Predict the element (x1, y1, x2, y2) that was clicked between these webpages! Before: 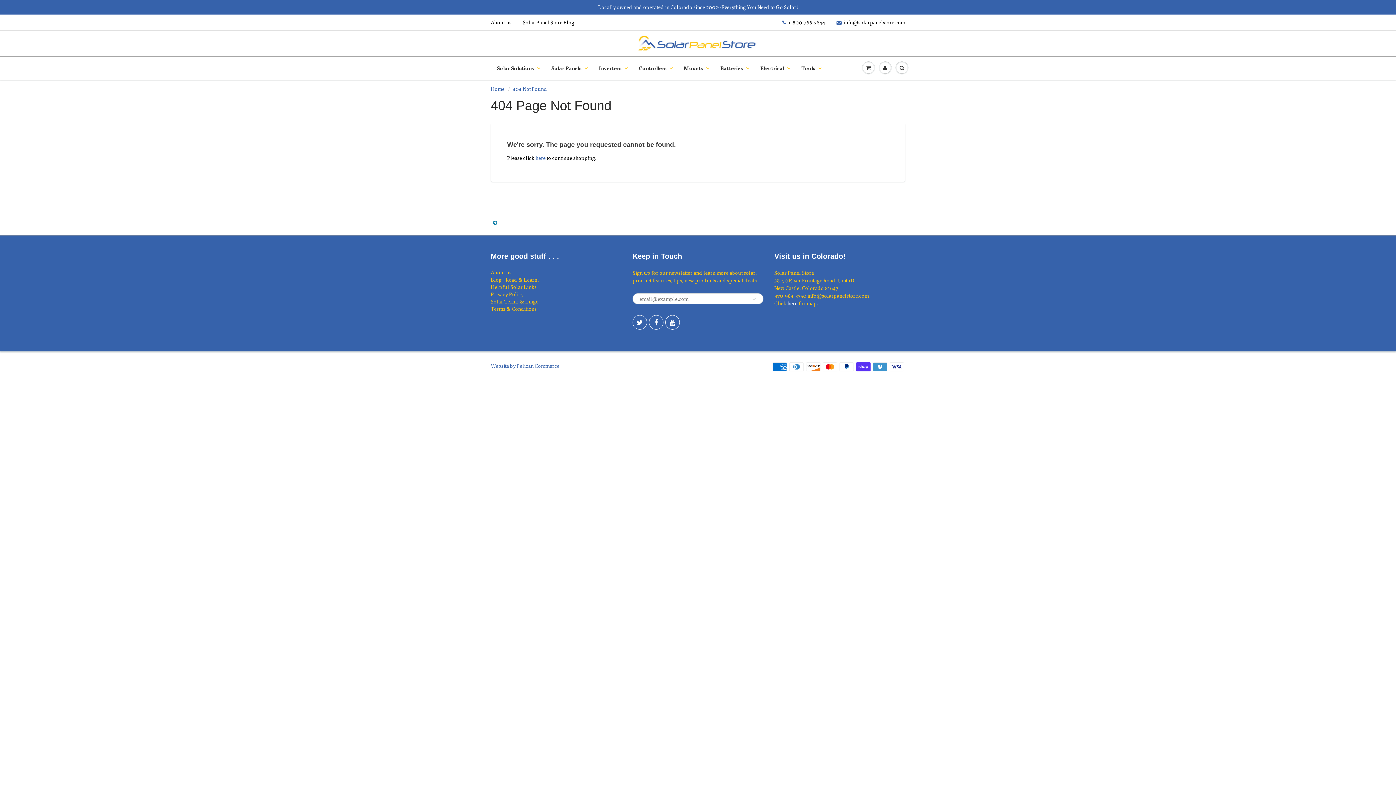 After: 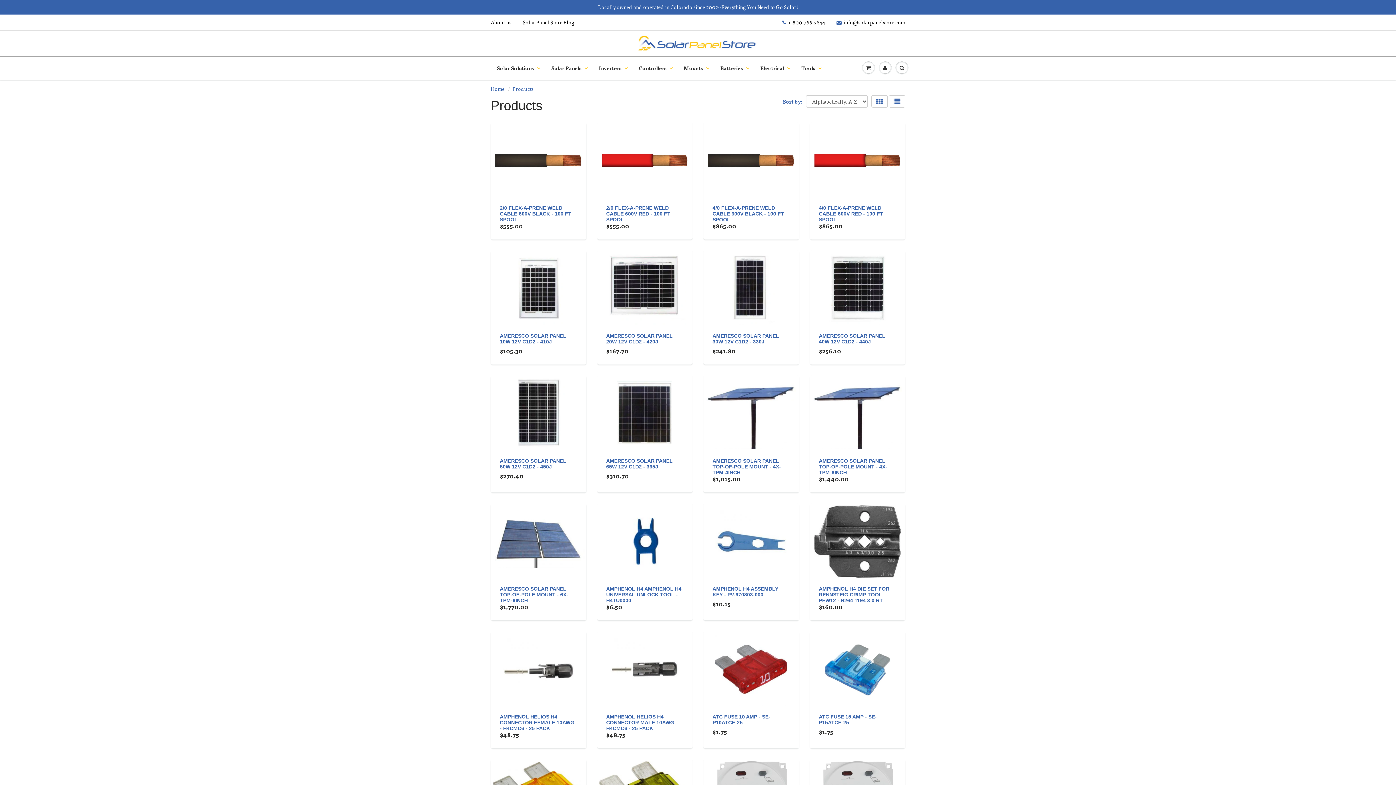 Action: label: here bbox: (535, 154, 545, 161)